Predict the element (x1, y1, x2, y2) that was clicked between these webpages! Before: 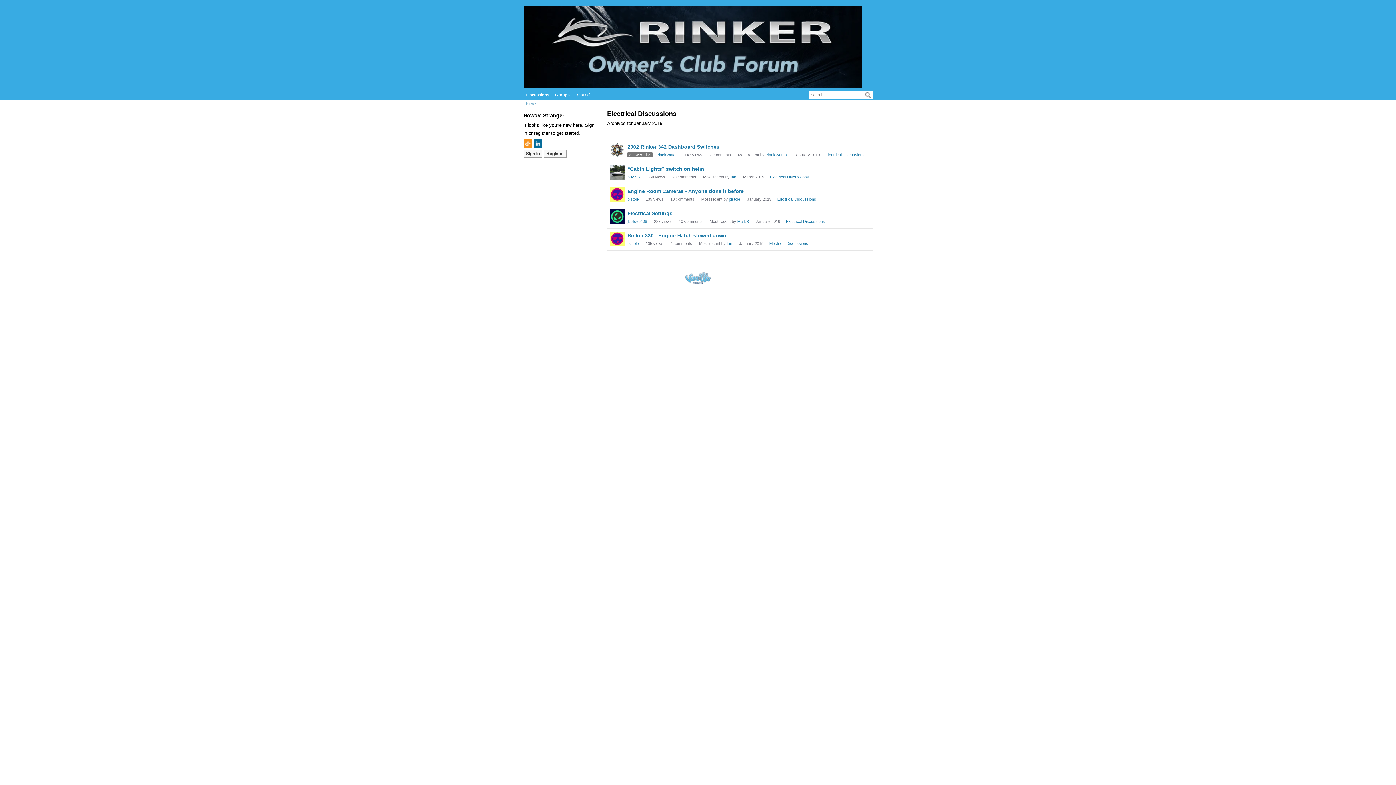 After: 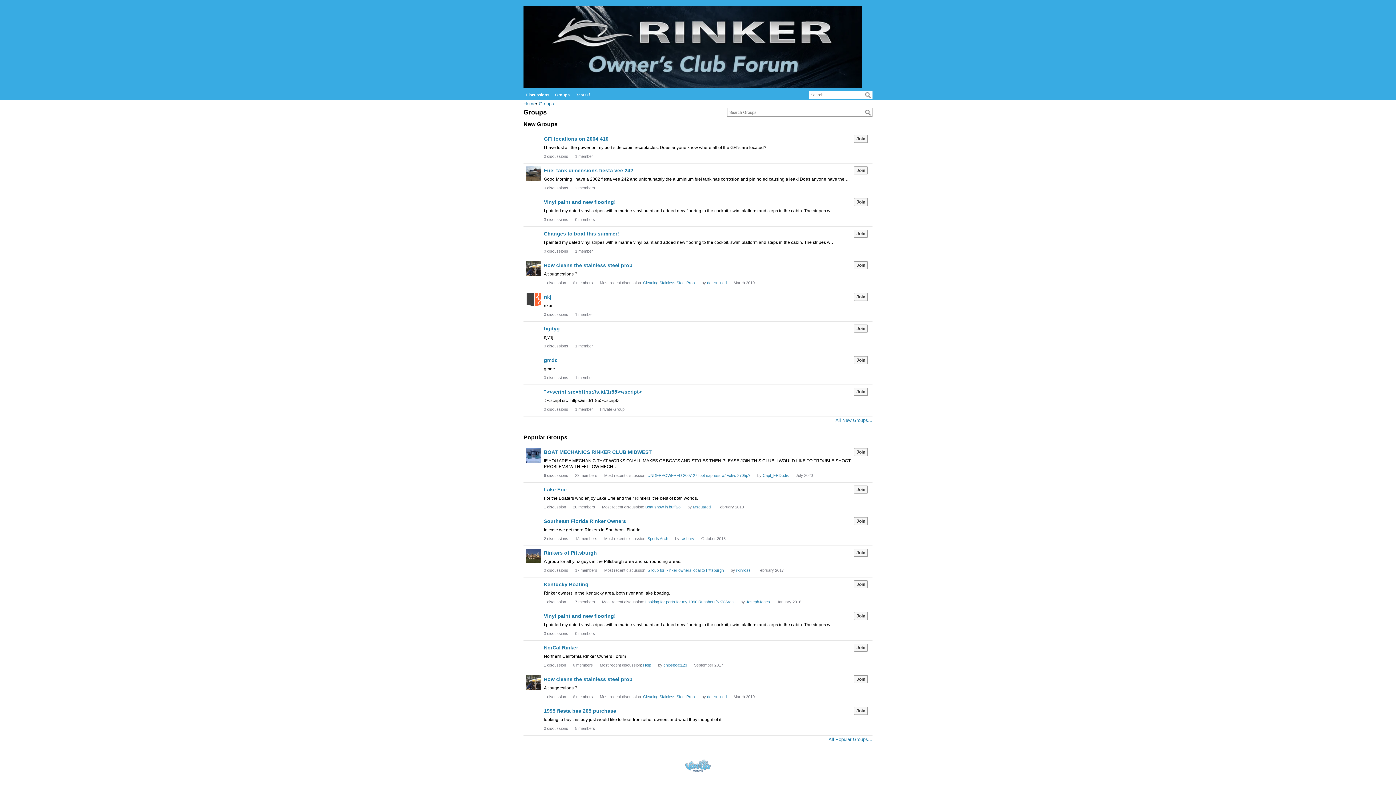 Action: bbox: (553, 90, 572, 99) label: Groups